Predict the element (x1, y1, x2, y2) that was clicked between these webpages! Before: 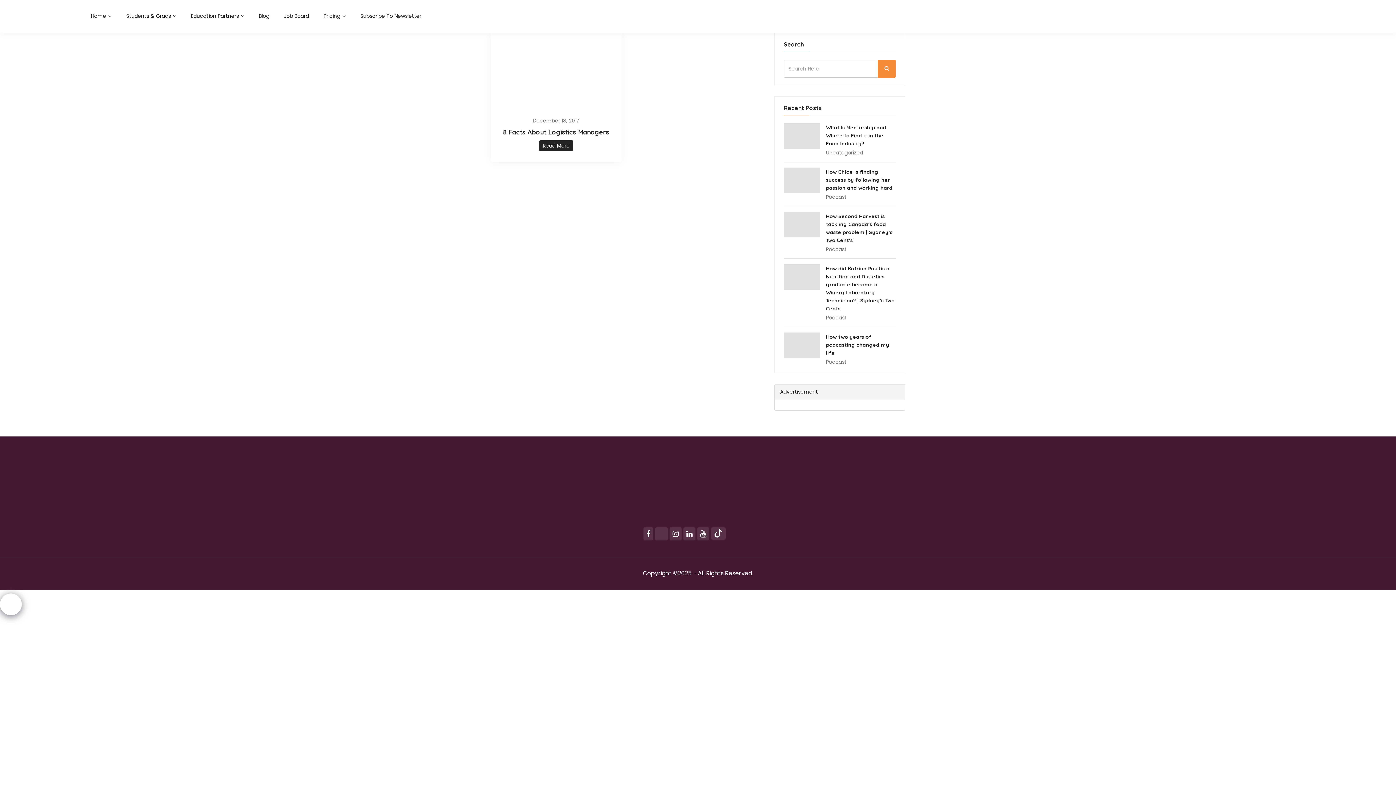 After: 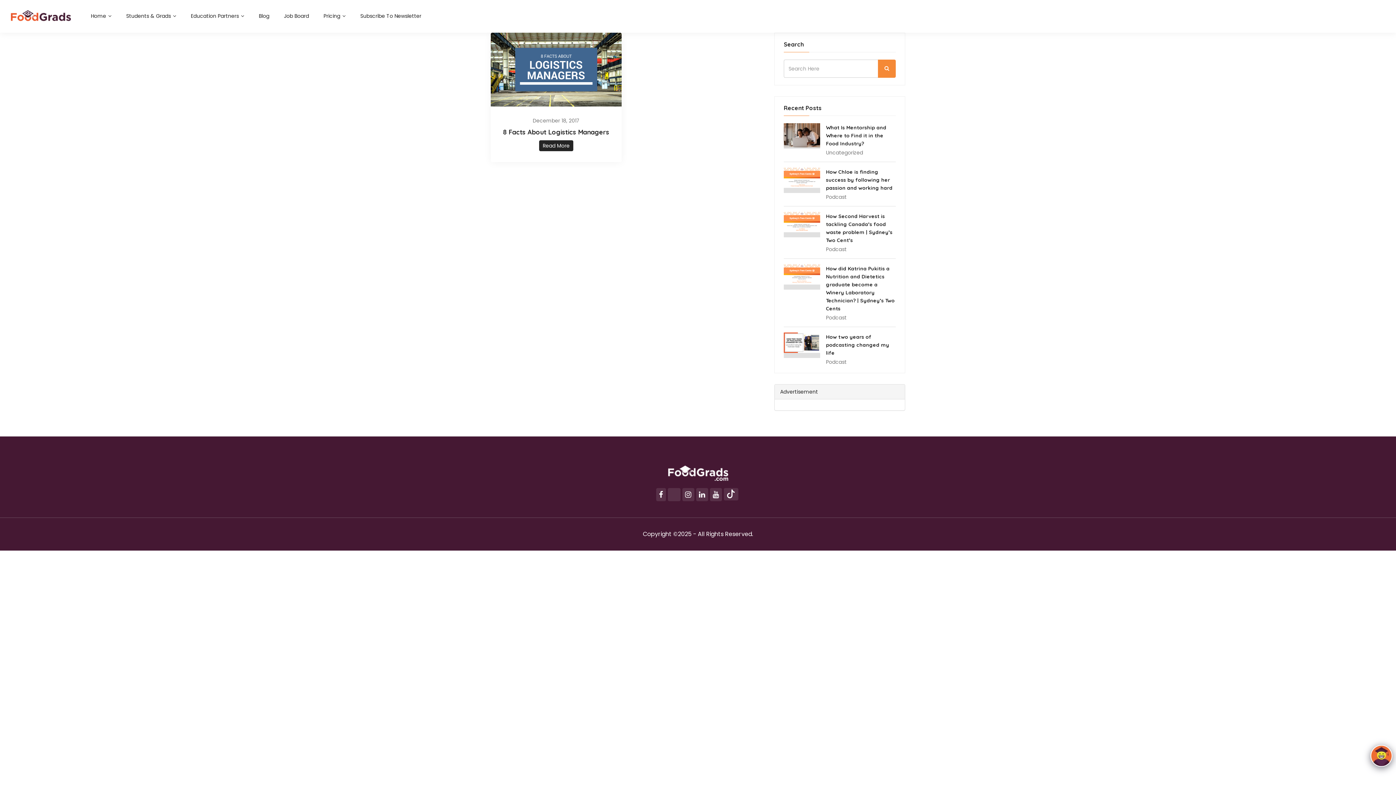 Action: bbox: (784, 167, 820, 193)